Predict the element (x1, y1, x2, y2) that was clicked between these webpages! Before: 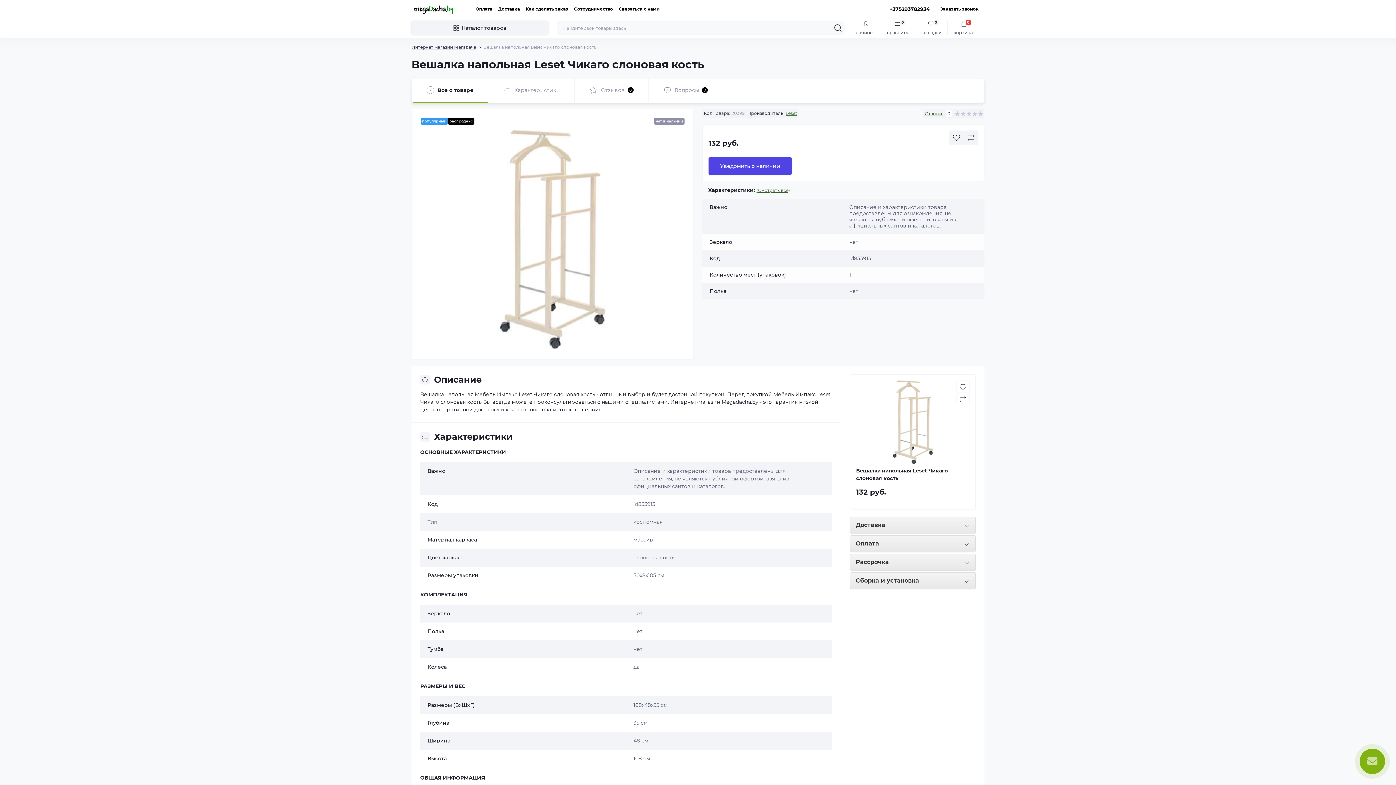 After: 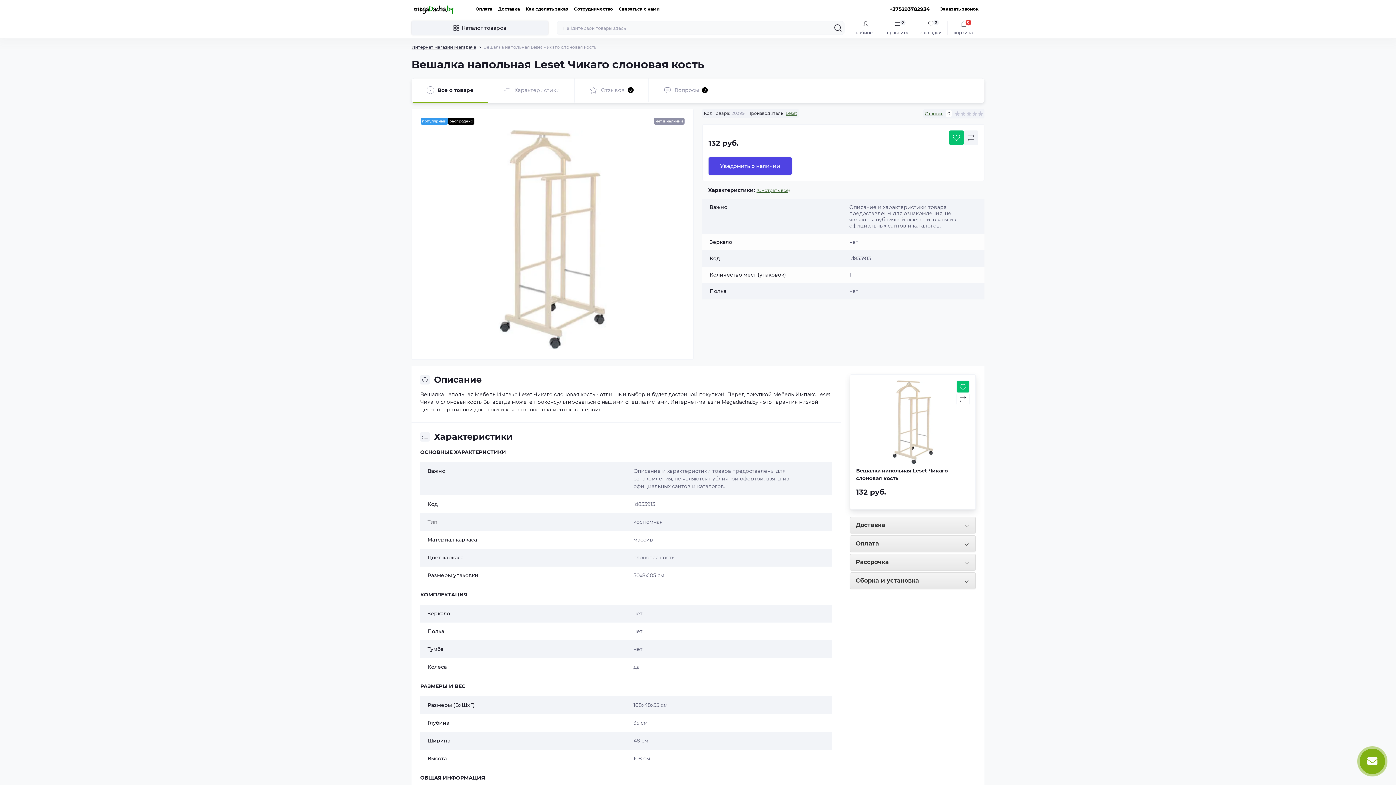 Action: label: Wishlist button bbox: (956, 380, 969, 393)